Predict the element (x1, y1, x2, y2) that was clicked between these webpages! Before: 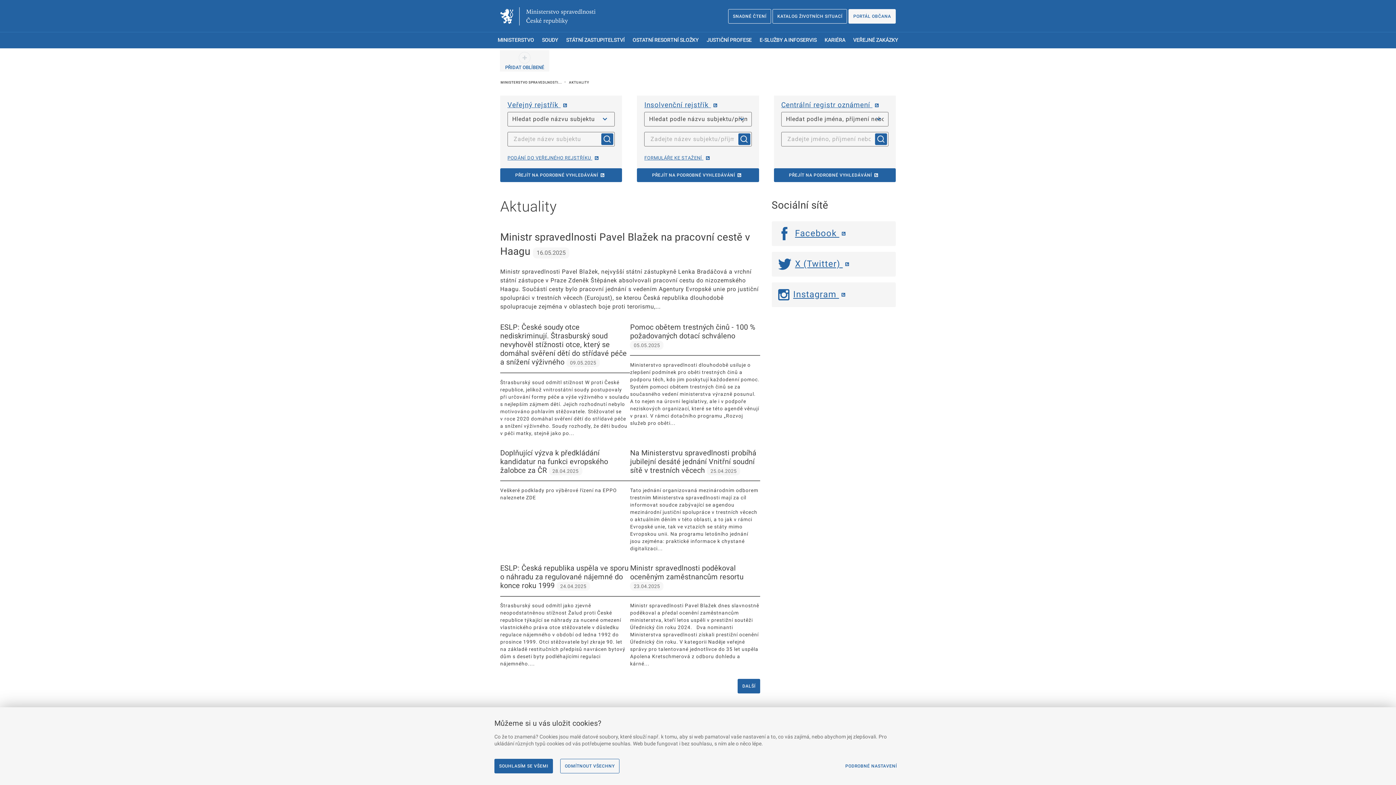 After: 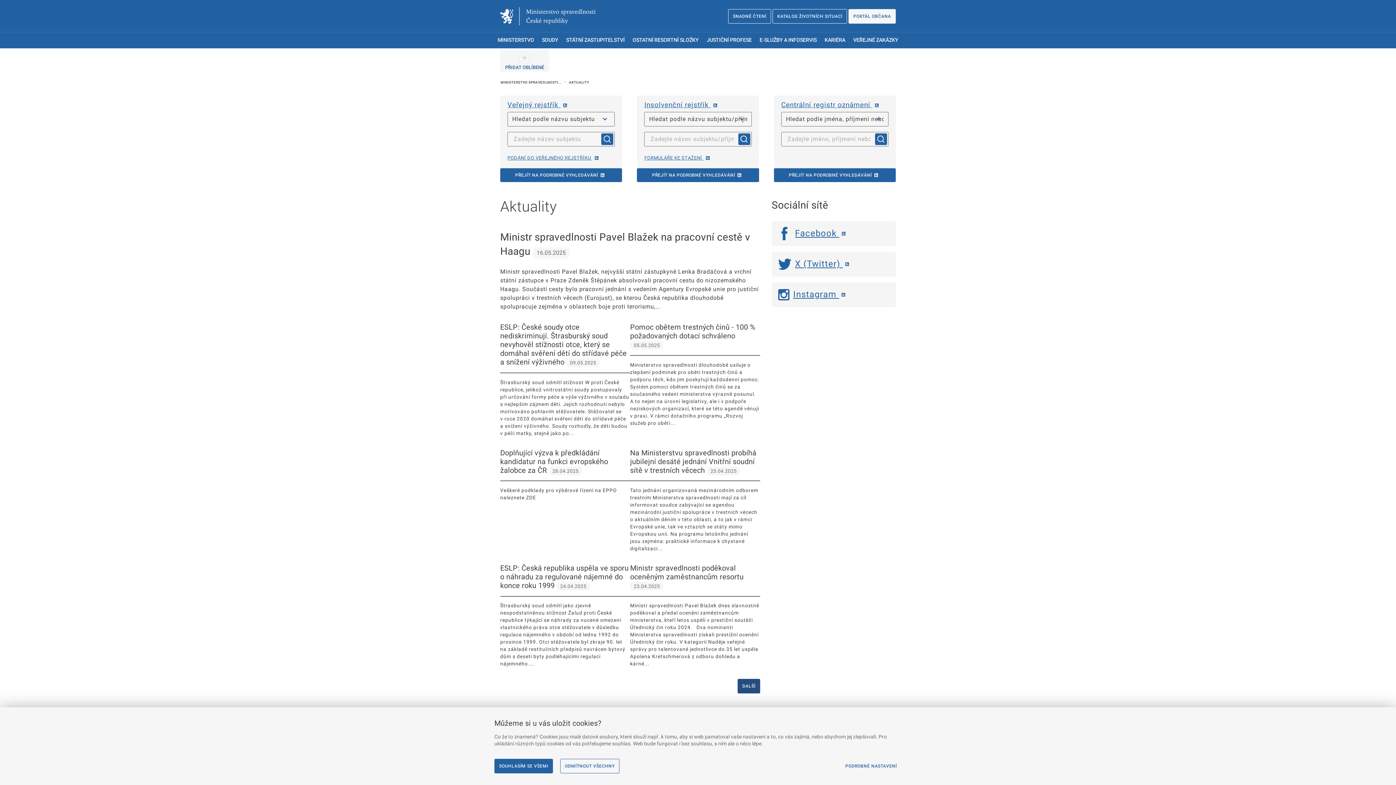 Action: label: 
					
						
							Další
						
					
				  bbox: (737, 679, 760, 693)